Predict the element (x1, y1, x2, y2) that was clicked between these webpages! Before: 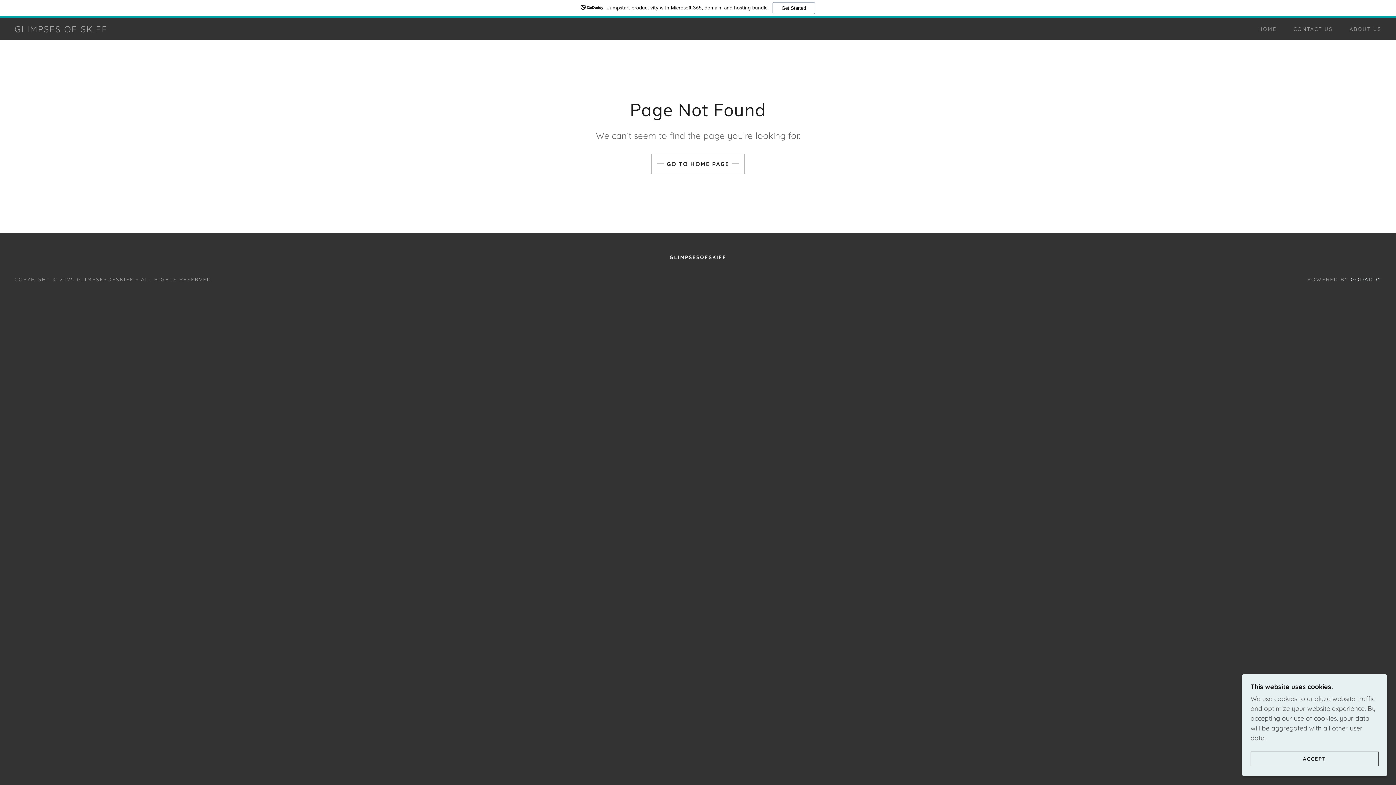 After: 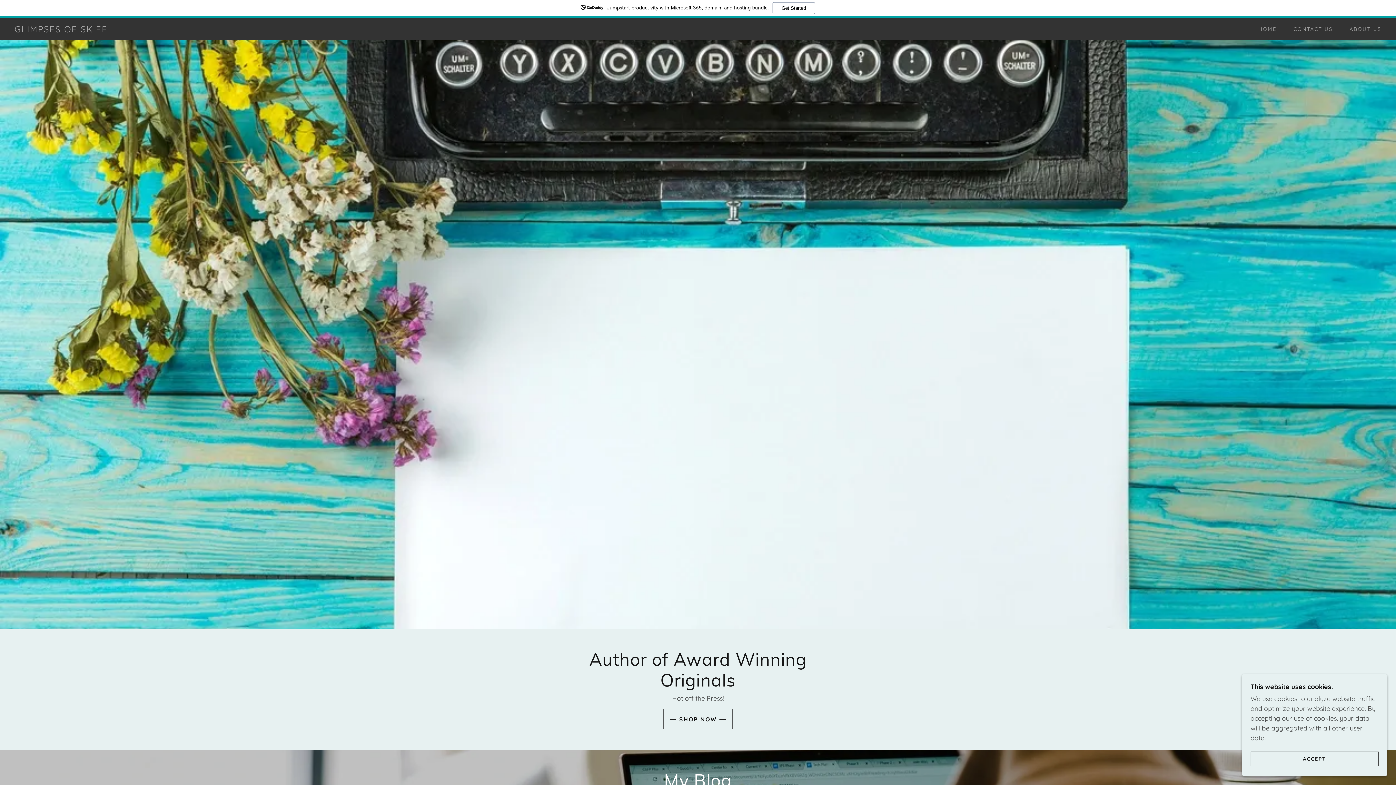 Action: bbox: (14, 25, 107, 34) label: GLIMPSES OF SKIFF